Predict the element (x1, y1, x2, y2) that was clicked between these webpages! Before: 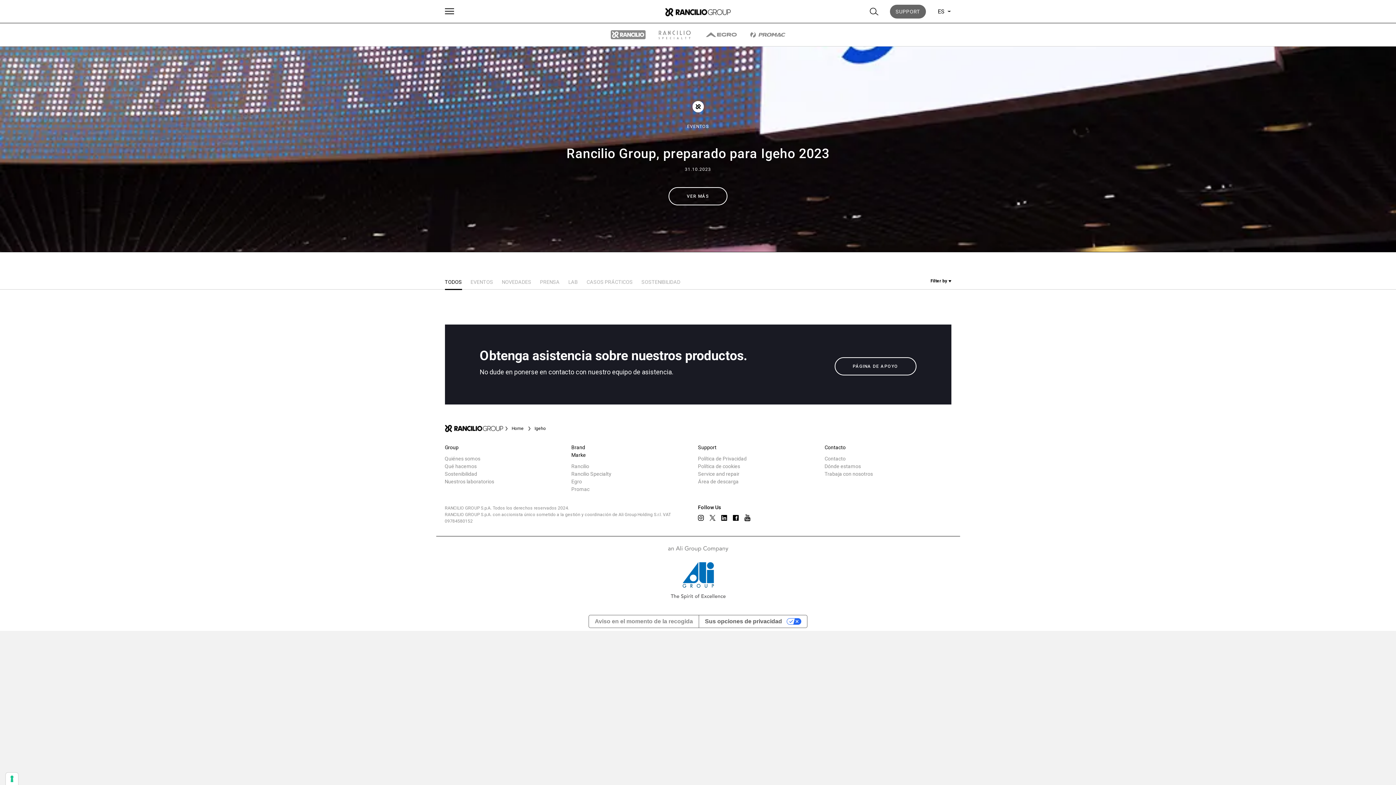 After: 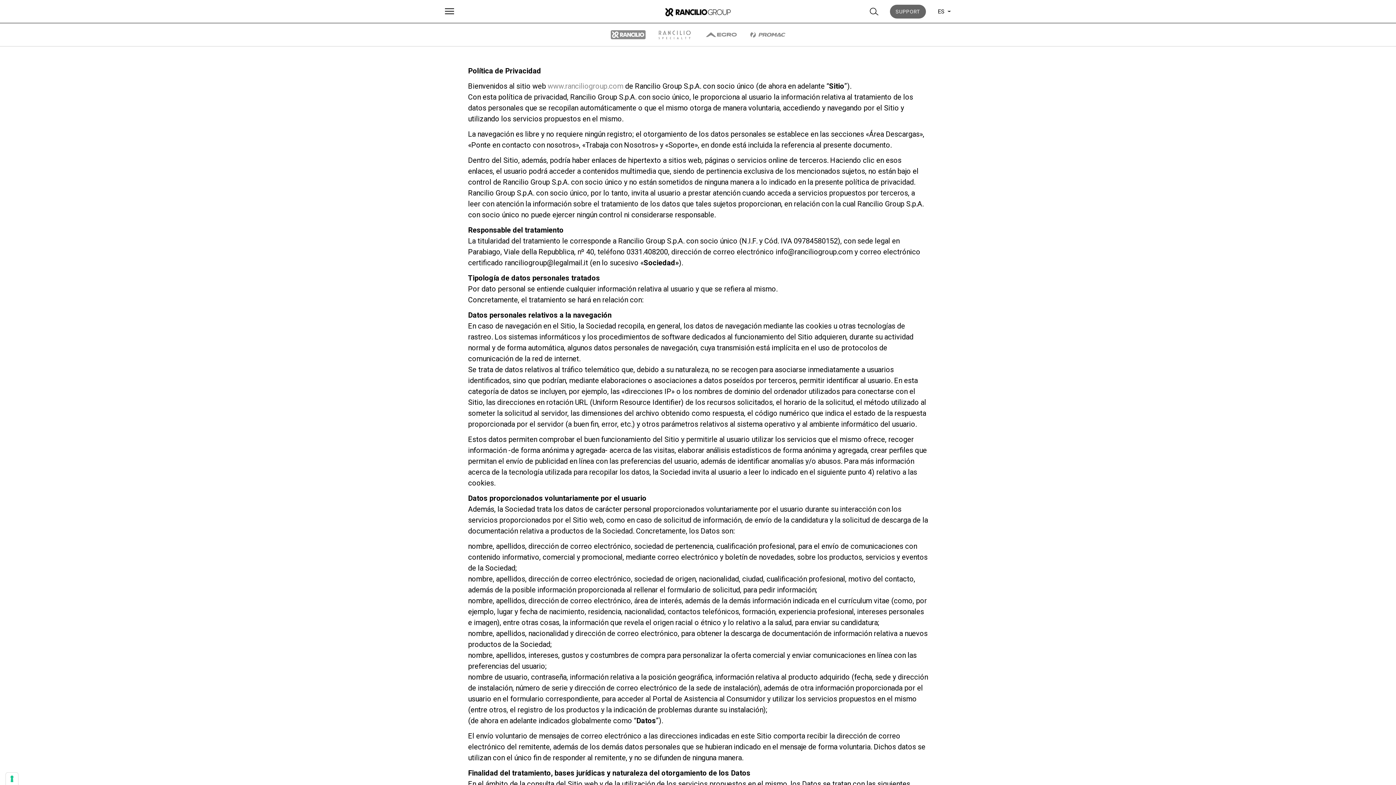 Action: bbox: (698, 456, 746, 461) label: Política de Privacidad